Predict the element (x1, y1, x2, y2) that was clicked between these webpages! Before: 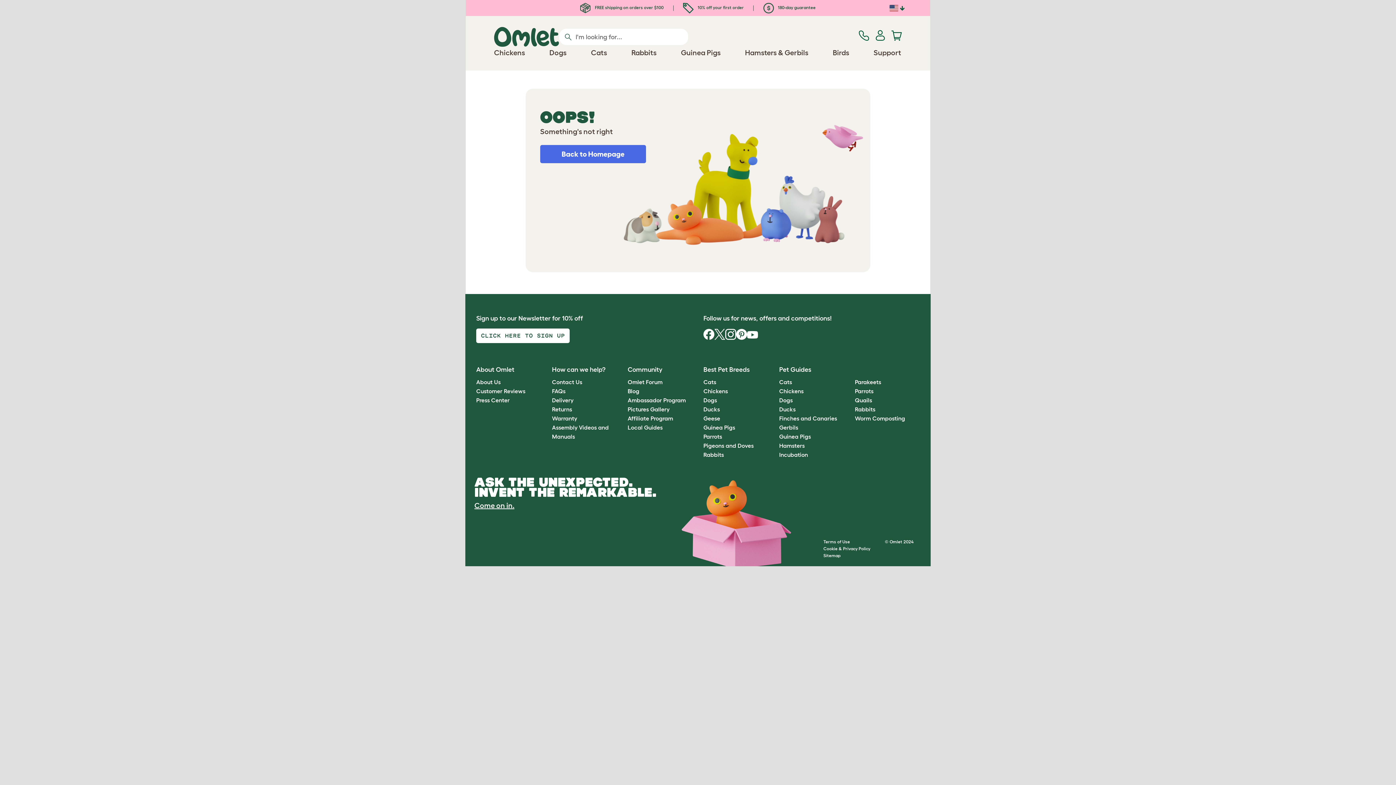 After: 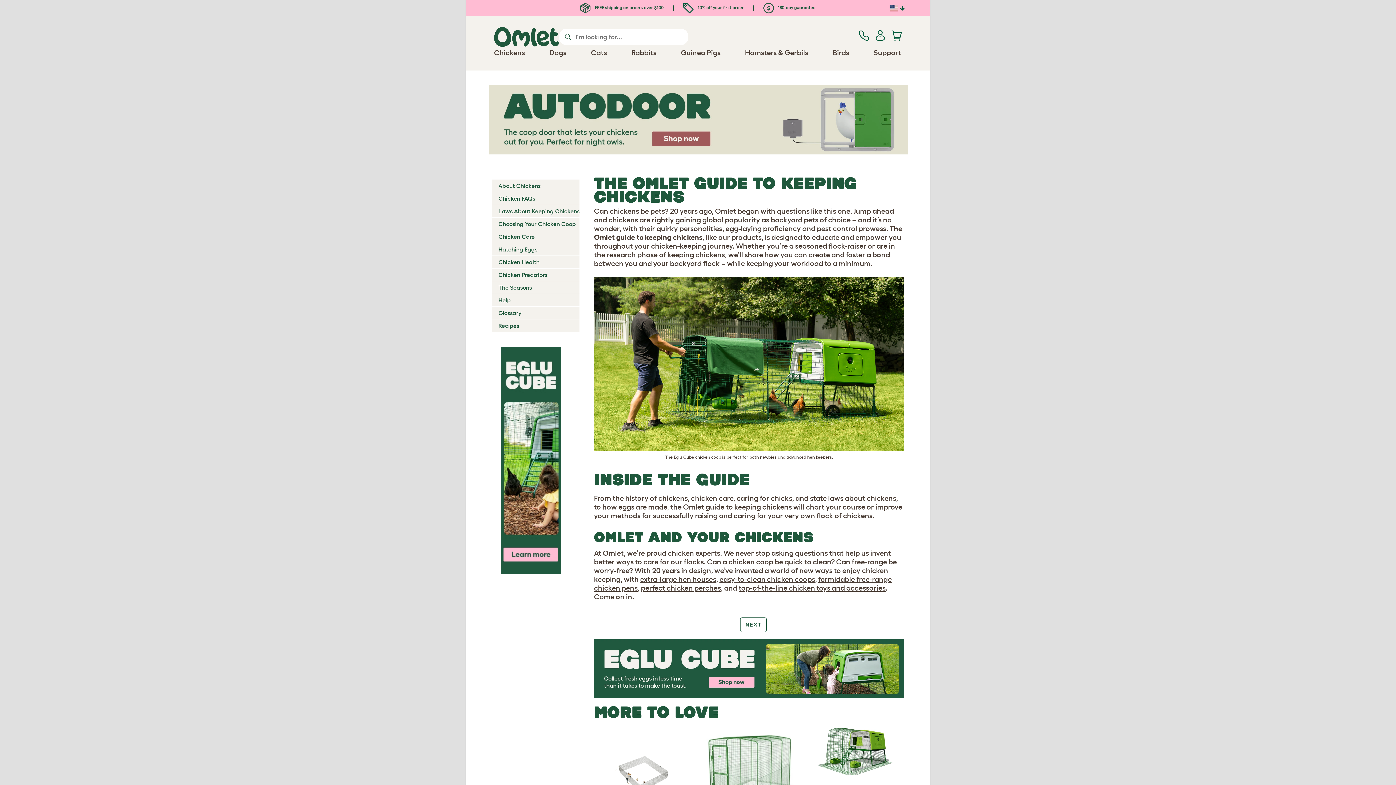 Action: label: Chickens bbox: (779, 388, 803, 394)